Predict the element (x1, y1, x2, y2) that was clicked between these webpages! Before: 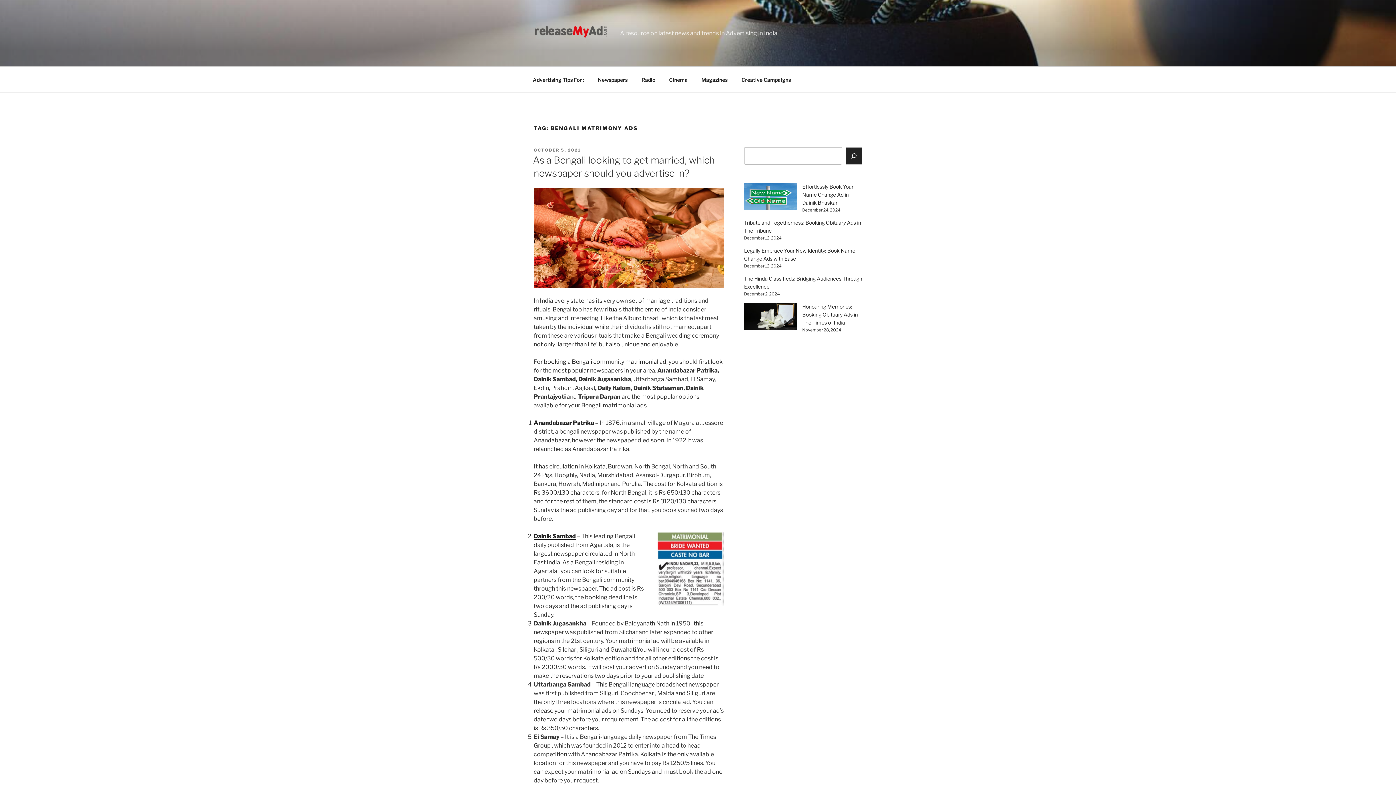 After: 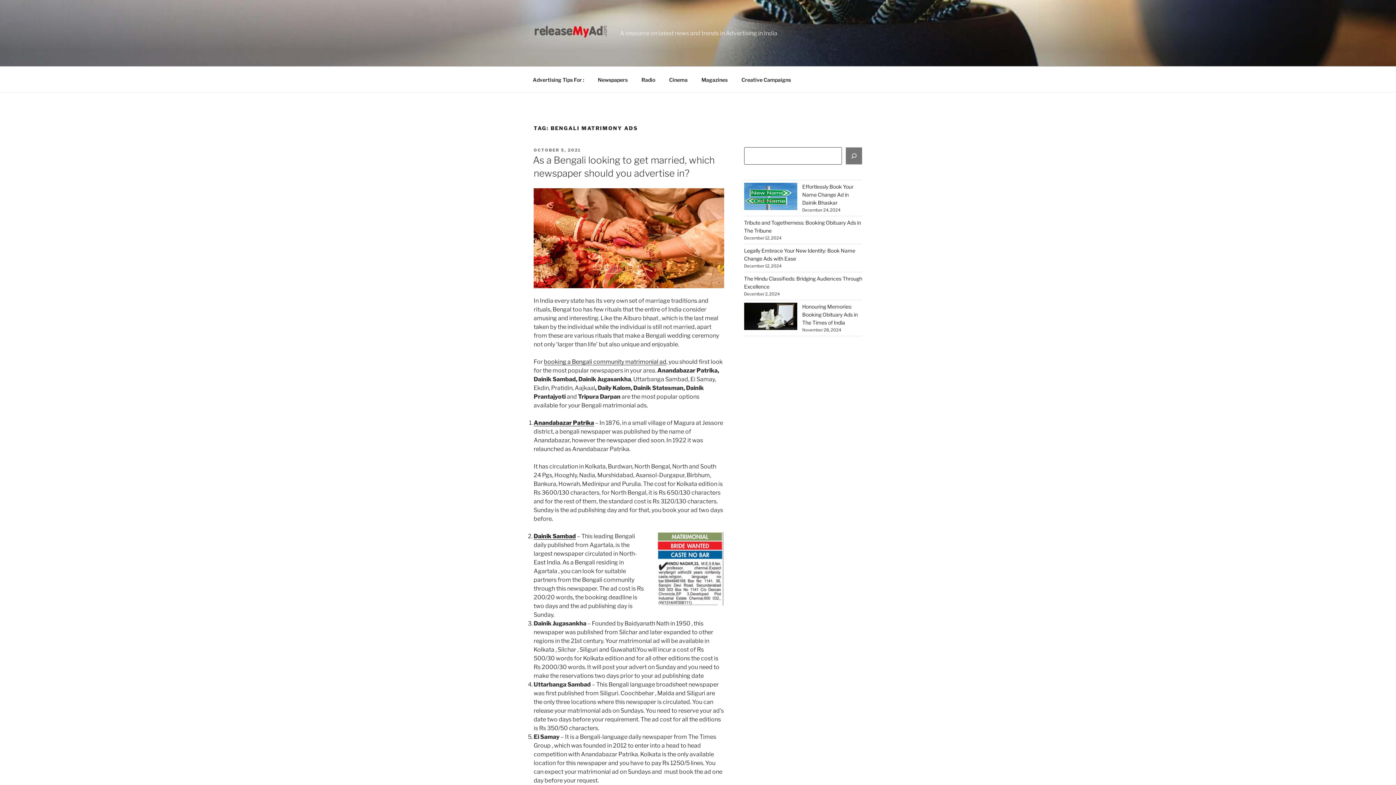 Action: label: Search bbox: (845, 147, 862, 164)